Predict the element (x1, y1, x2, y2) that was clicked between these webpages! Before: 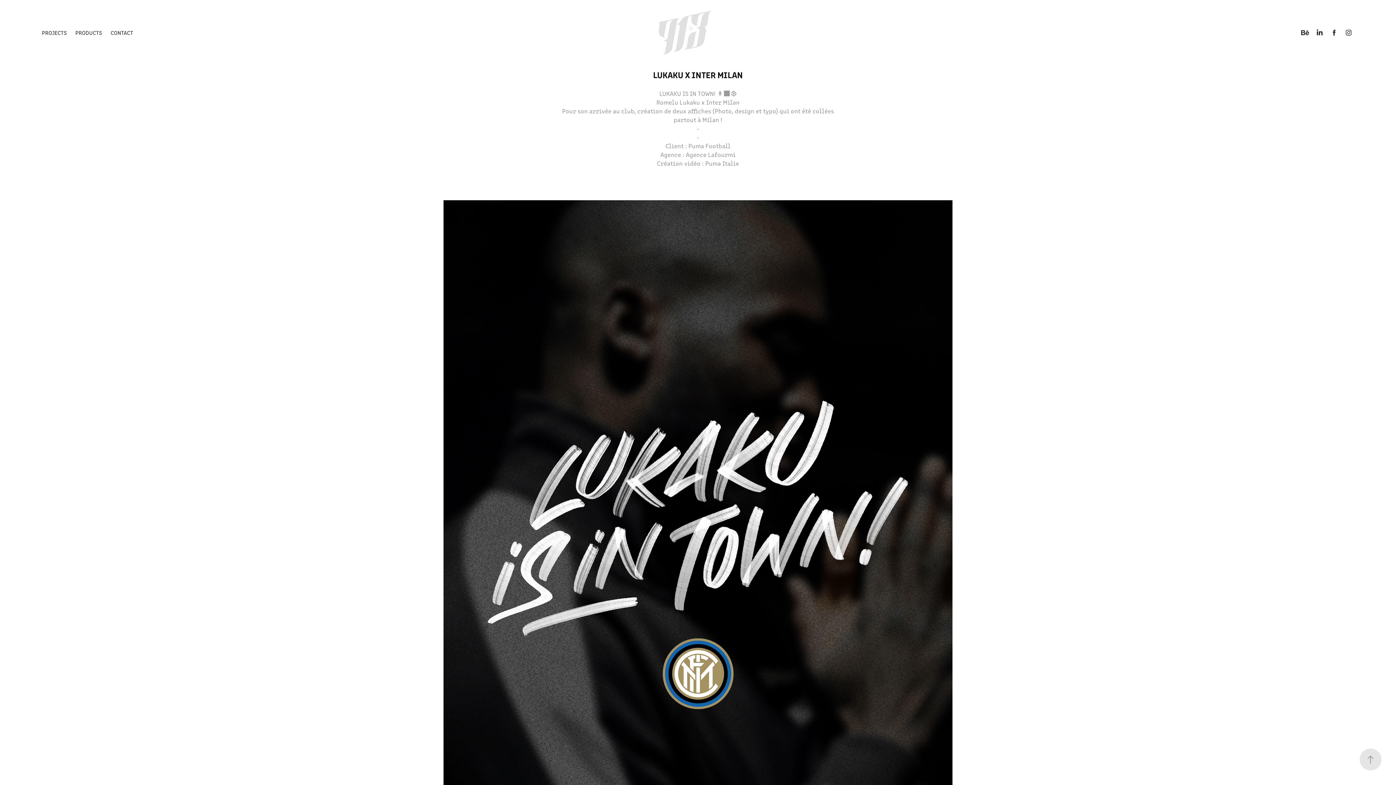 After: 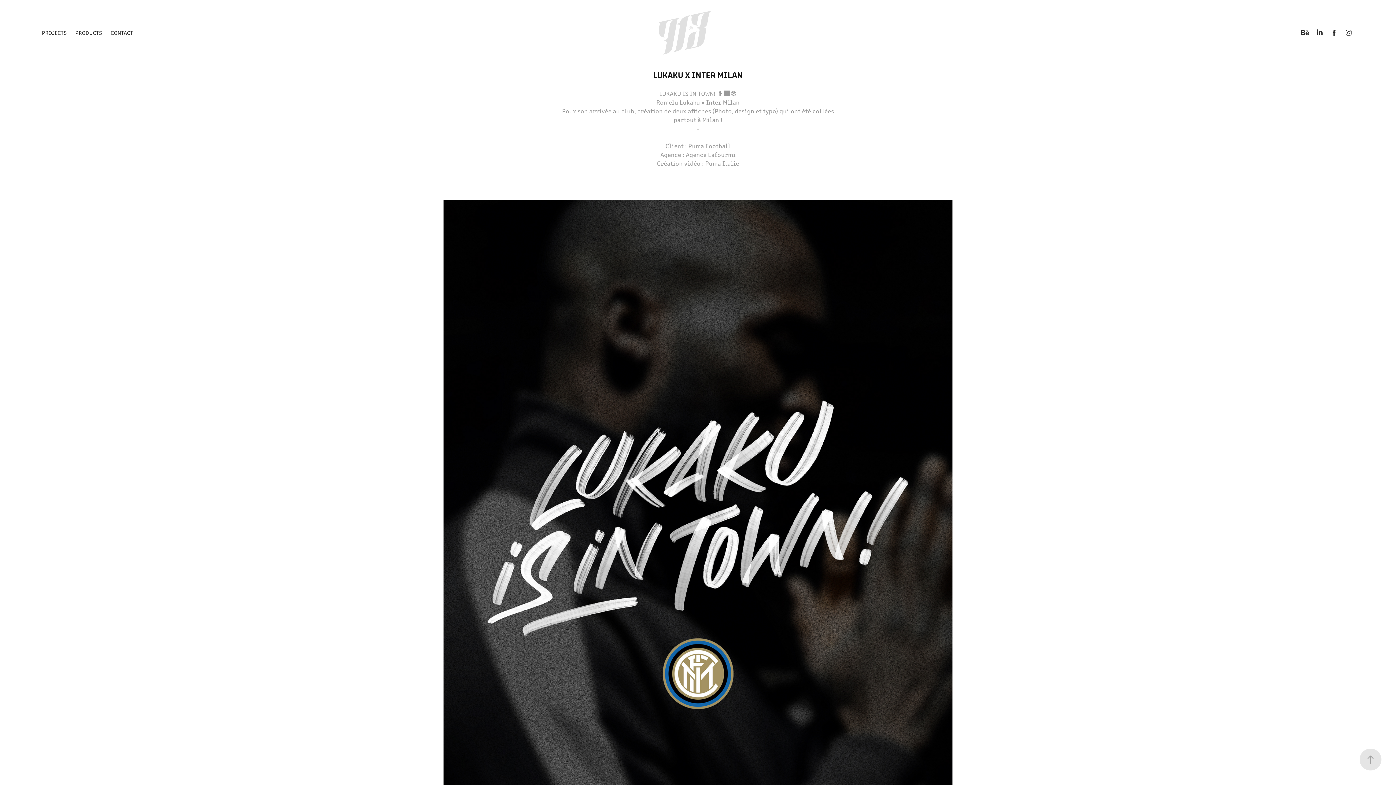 Action: bbox: (1299, 27, 1310, 38)